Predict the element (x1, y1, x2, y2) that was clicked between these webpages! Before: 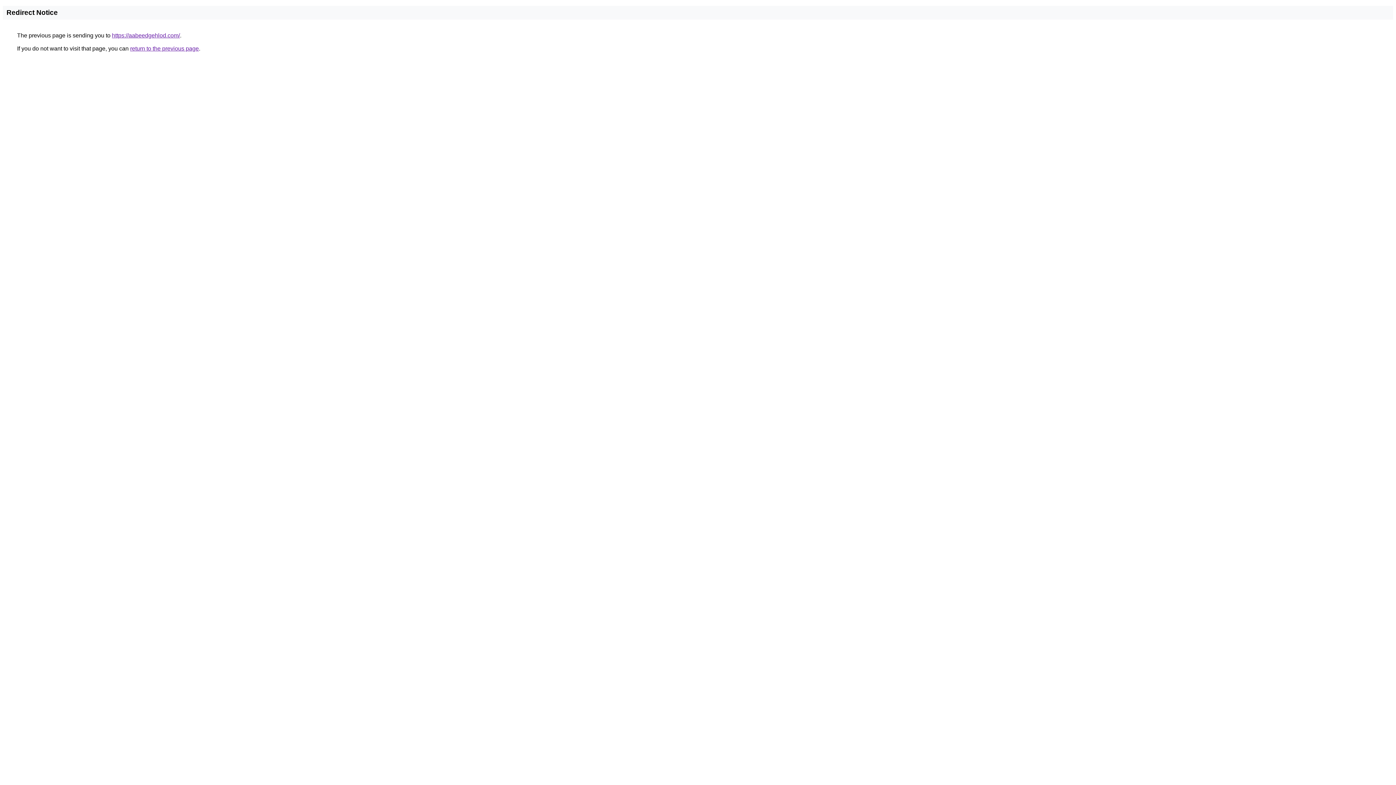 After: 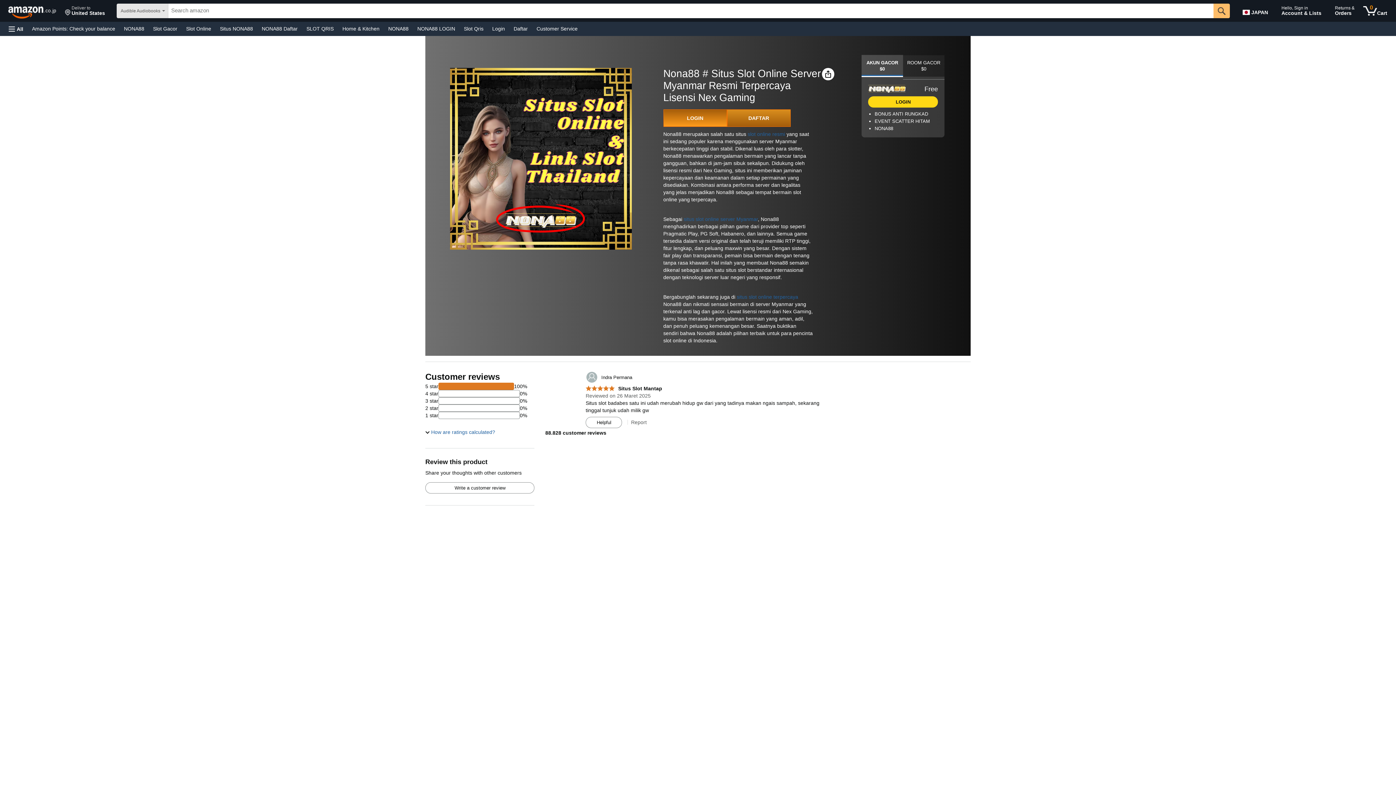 Action: label: https://aabeedgehlod.com/ bbox: (112, 32, 180, 38)